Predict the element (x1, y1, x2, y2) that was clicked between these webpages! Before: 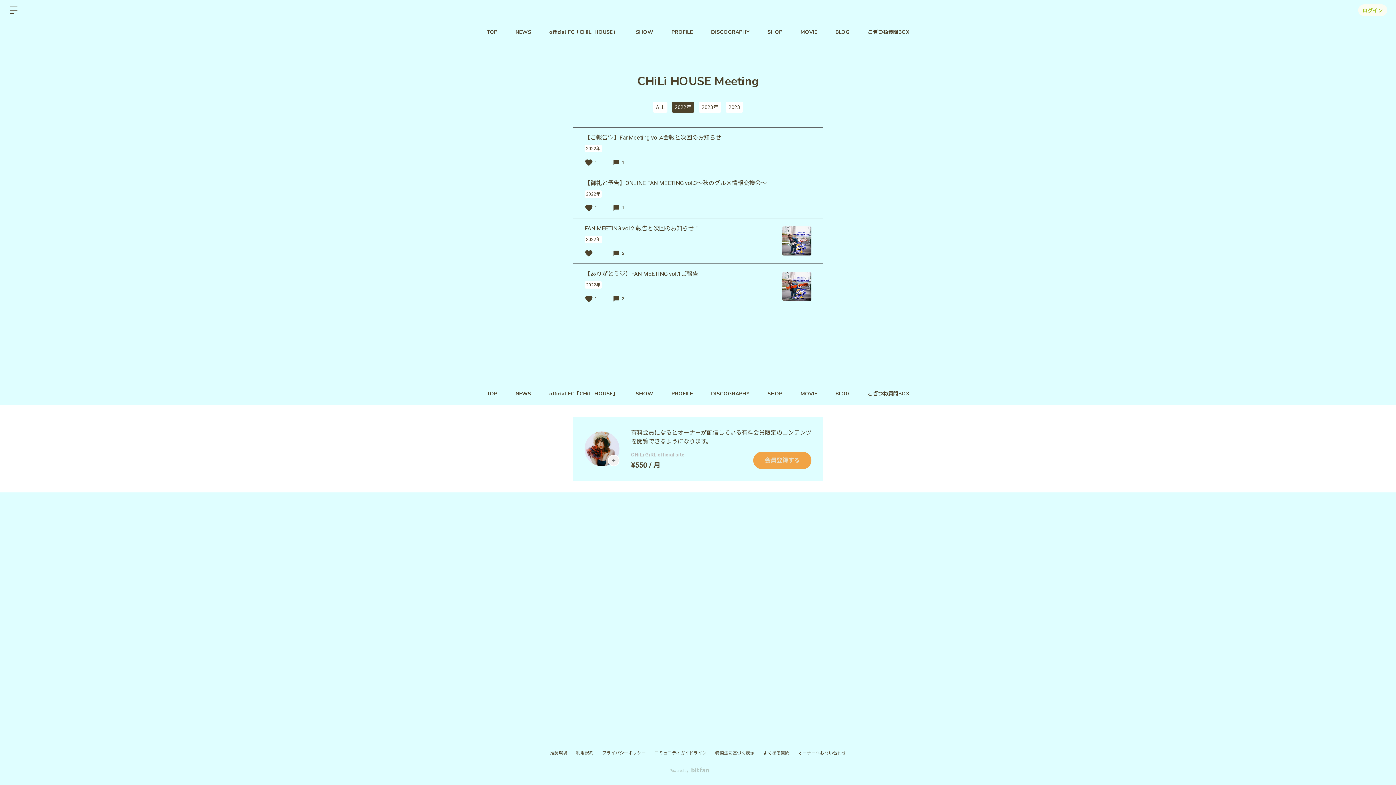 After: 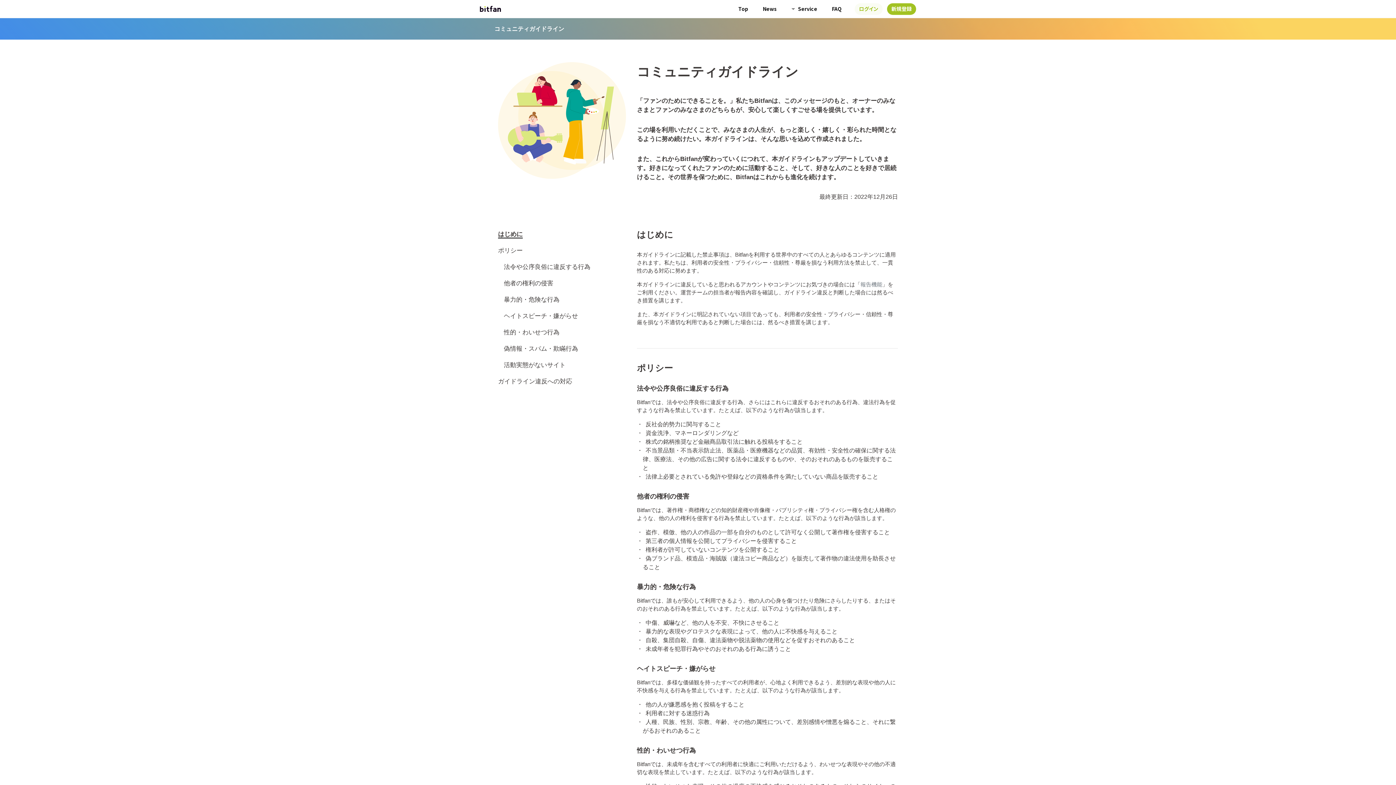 Action: label: コミュニティガイドライン bbox: (654, 750, 706, 755)